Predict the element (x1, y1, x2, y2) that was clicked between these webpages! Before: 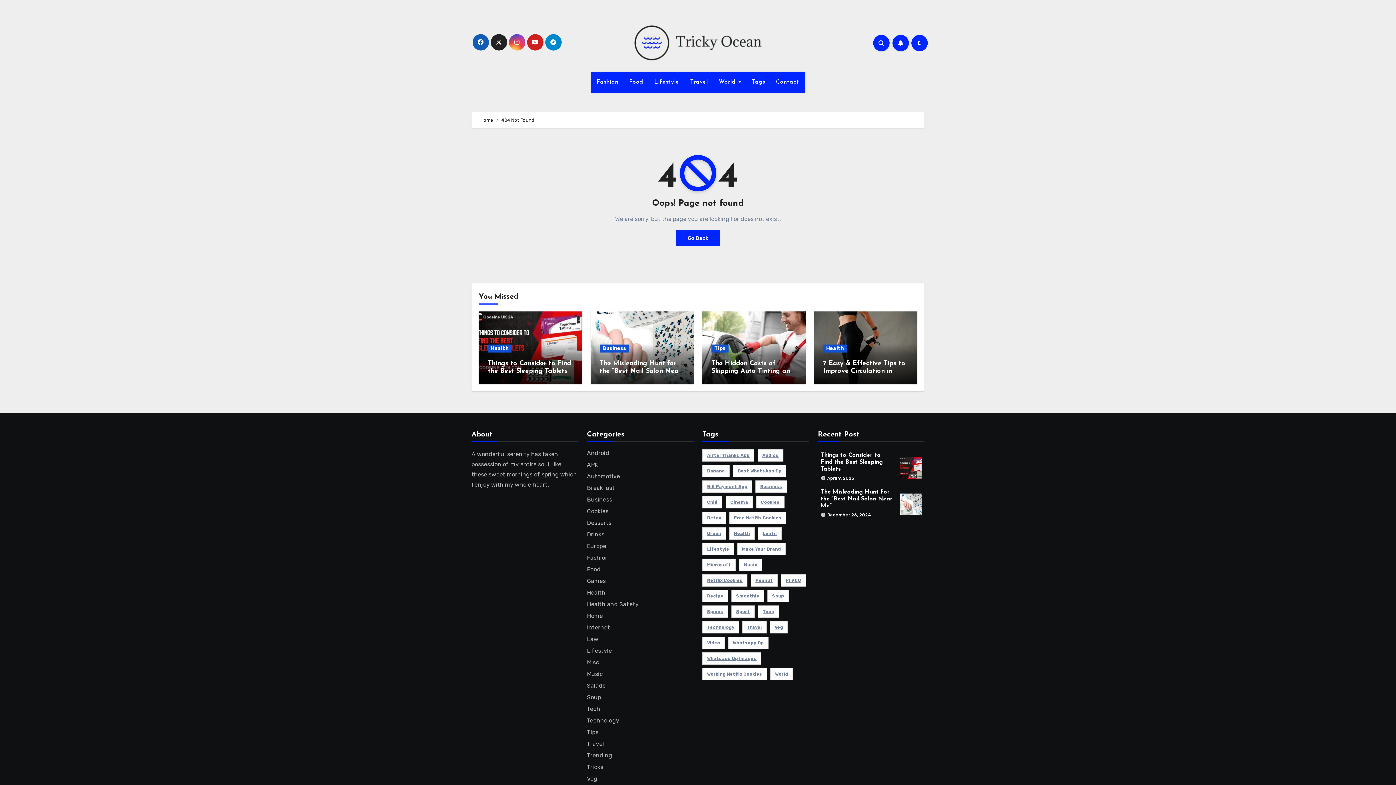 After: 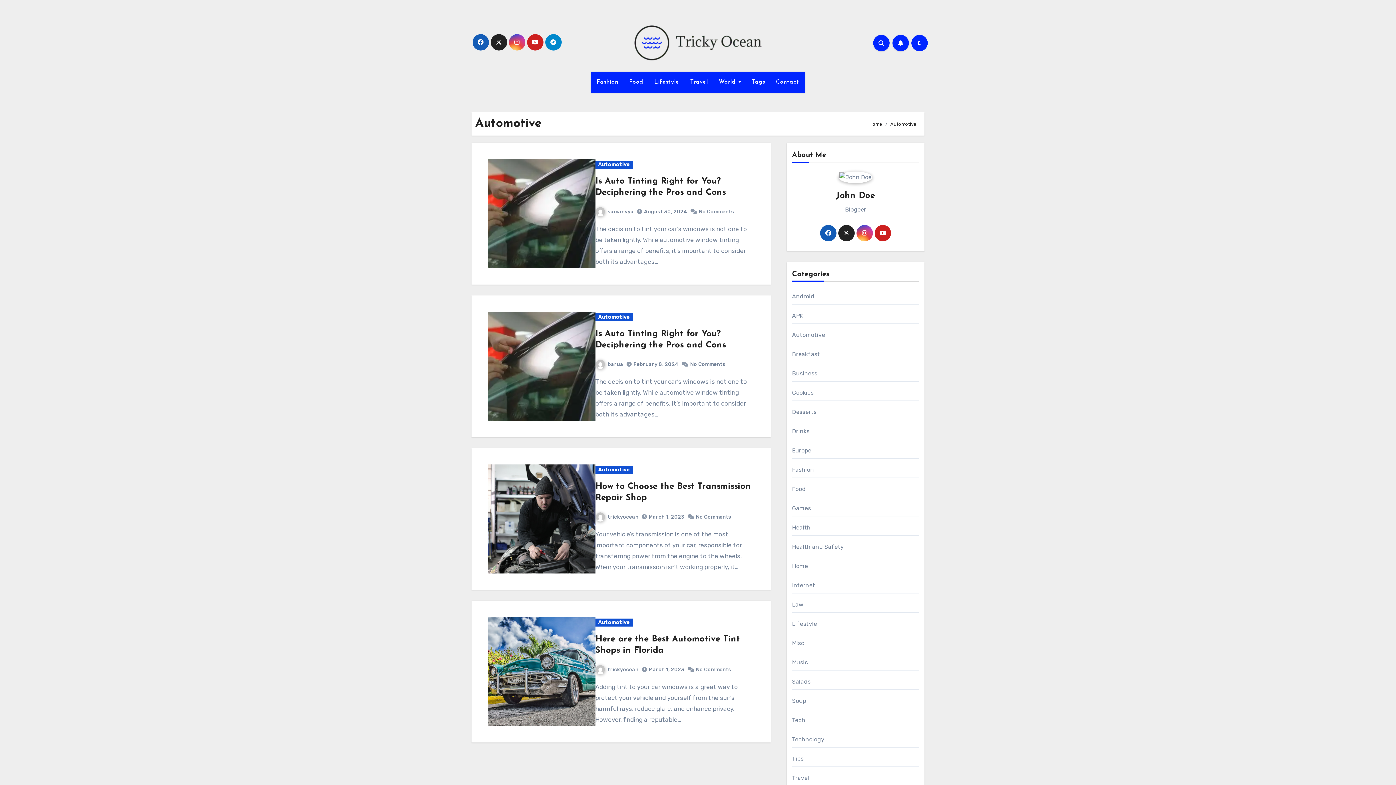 Action: bbox: (587, 473, 620, 480) label: Automotive